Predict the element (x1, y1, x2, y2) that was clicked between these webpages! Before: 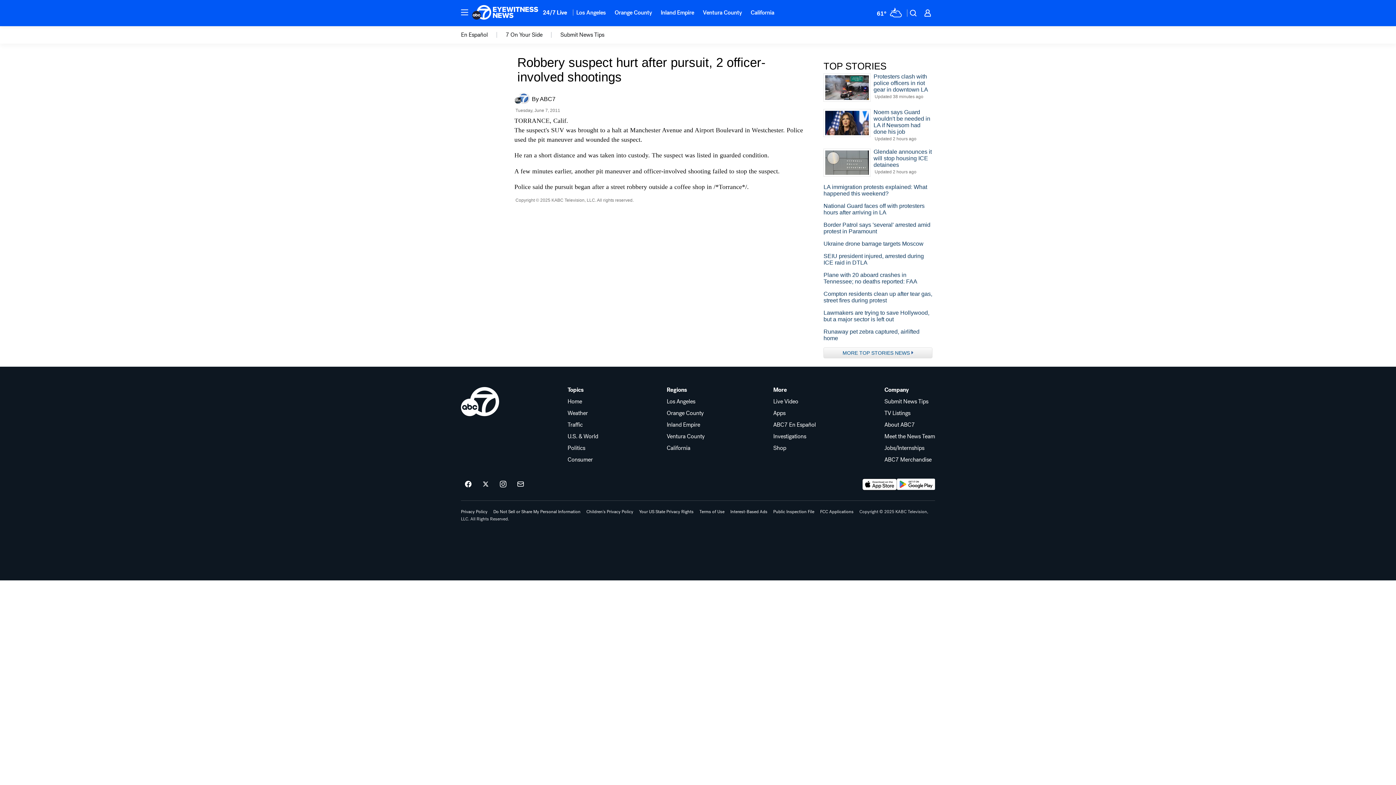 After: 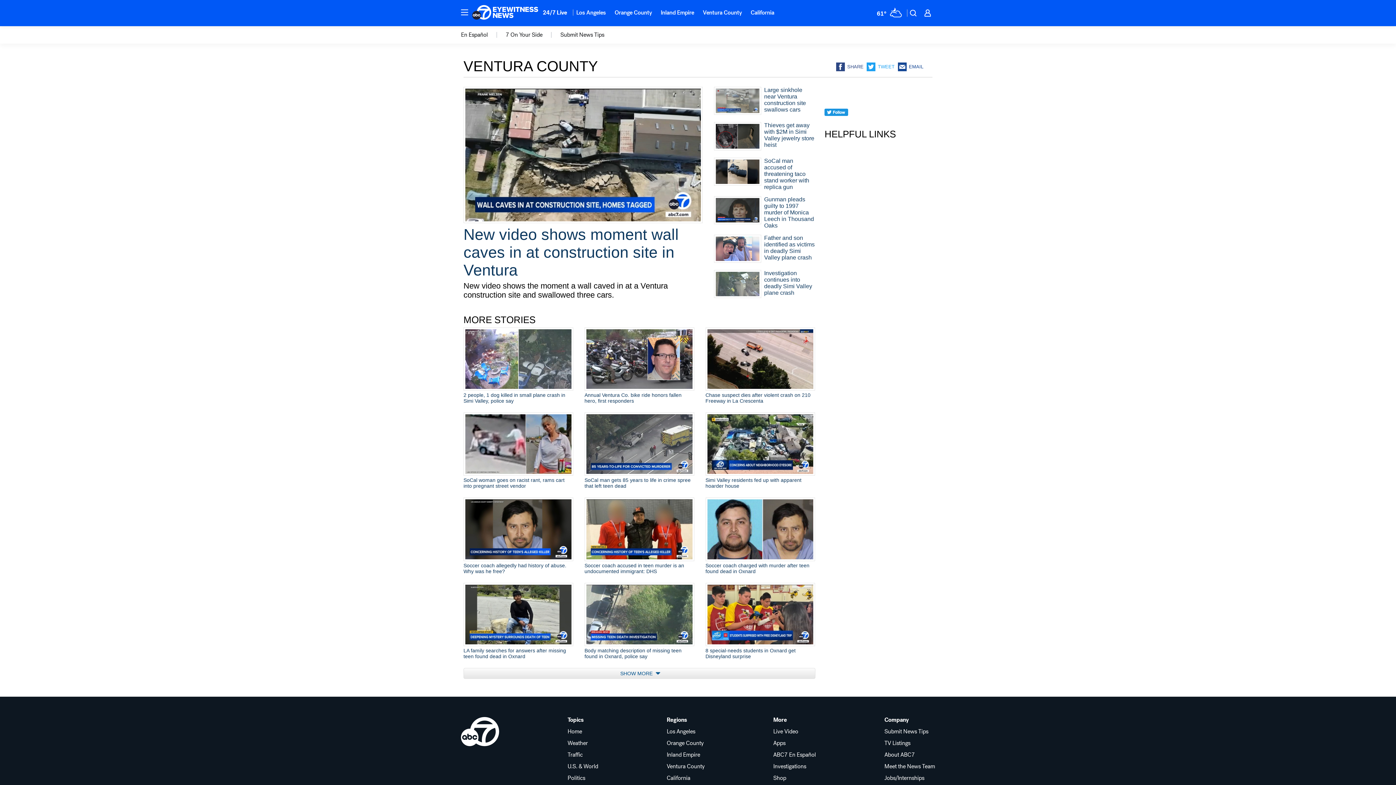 Action: label: Ventura County bbox: (698, 4, 746, 20)